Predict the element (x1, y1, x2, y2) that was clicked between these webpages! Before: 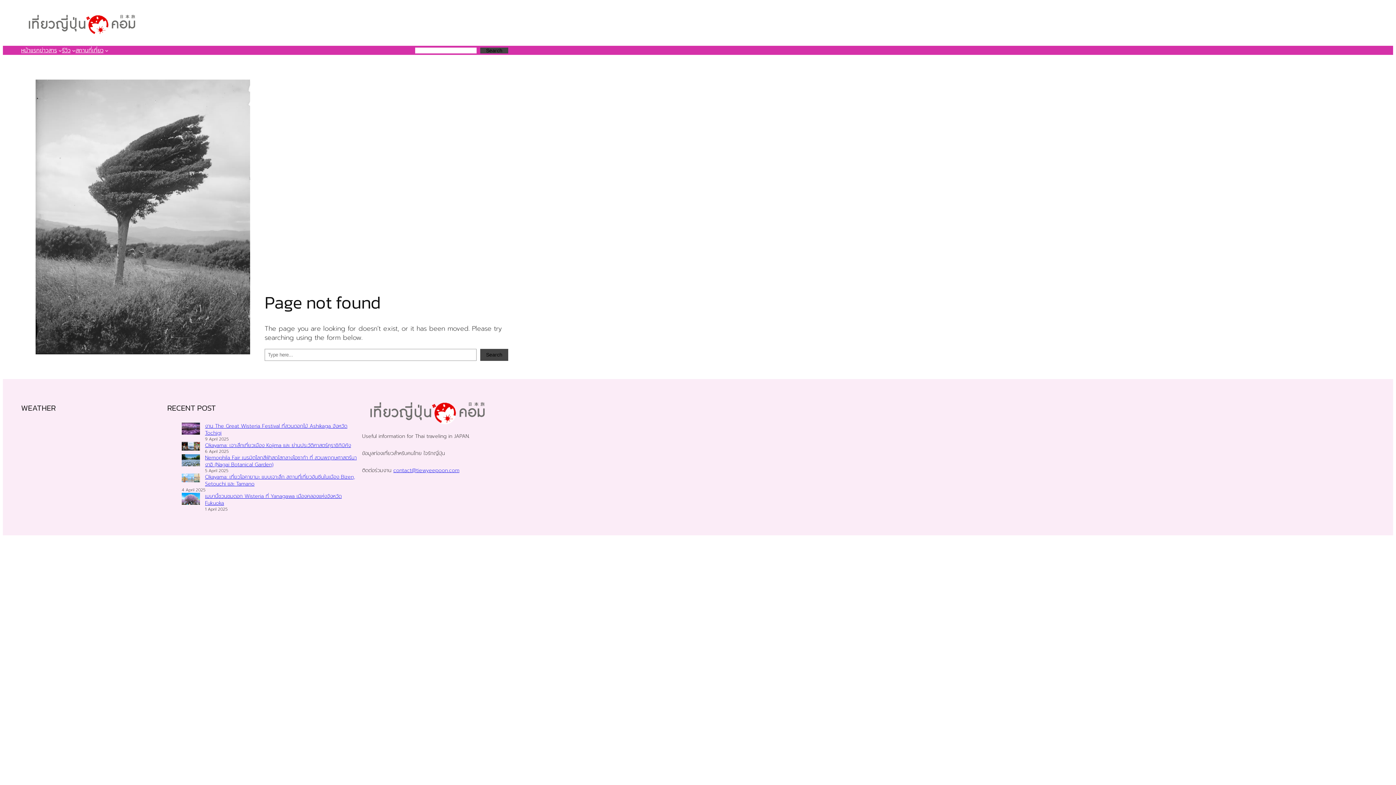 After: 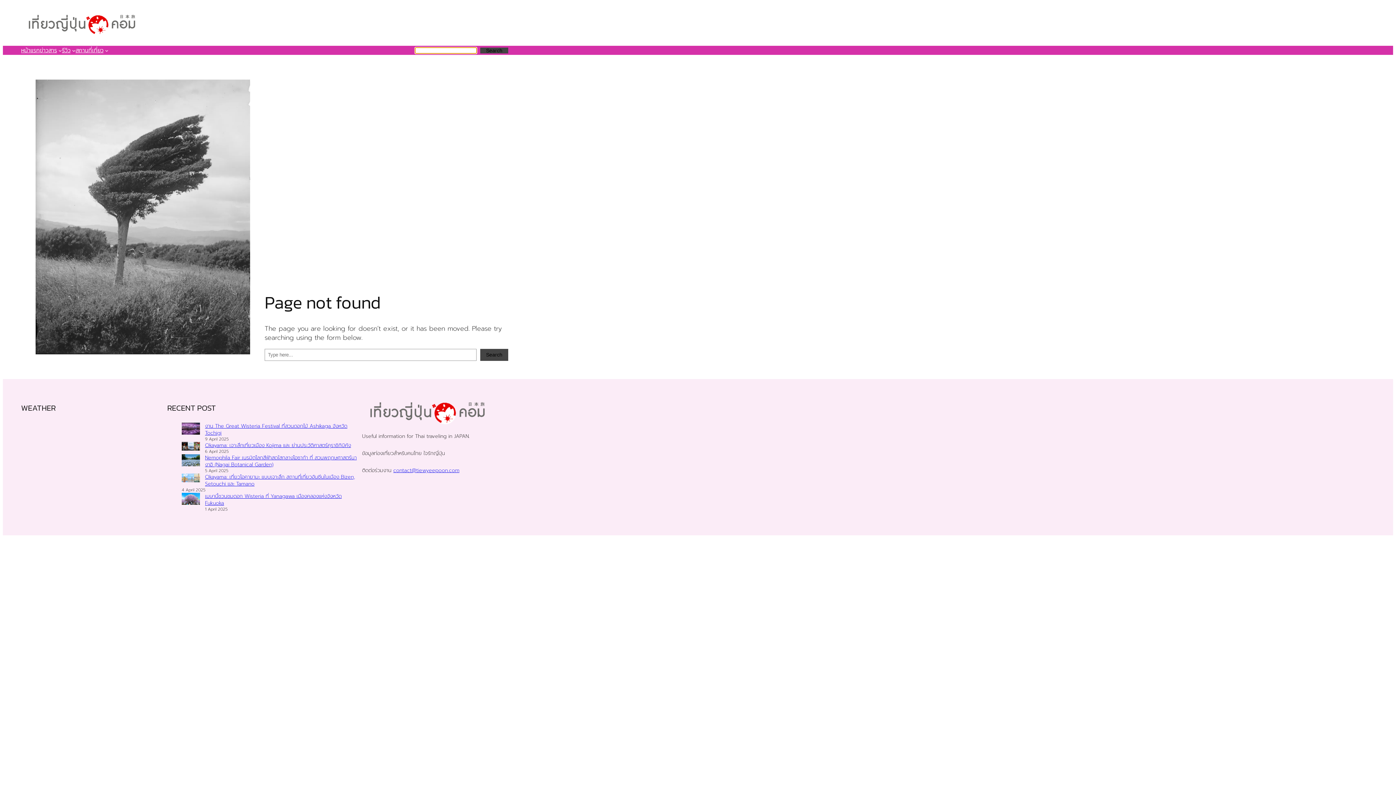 Action: label: Search bbox: (480, 47, 508, 53)